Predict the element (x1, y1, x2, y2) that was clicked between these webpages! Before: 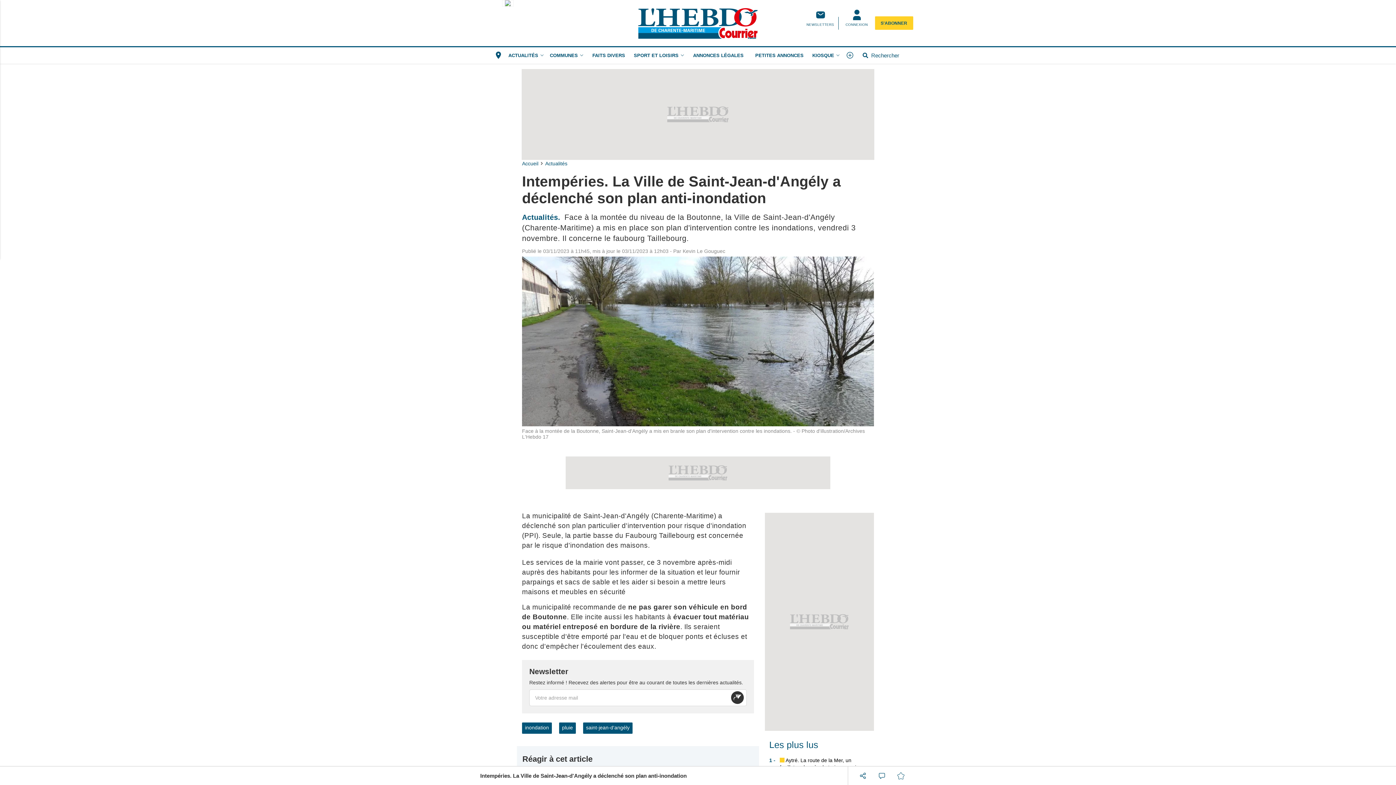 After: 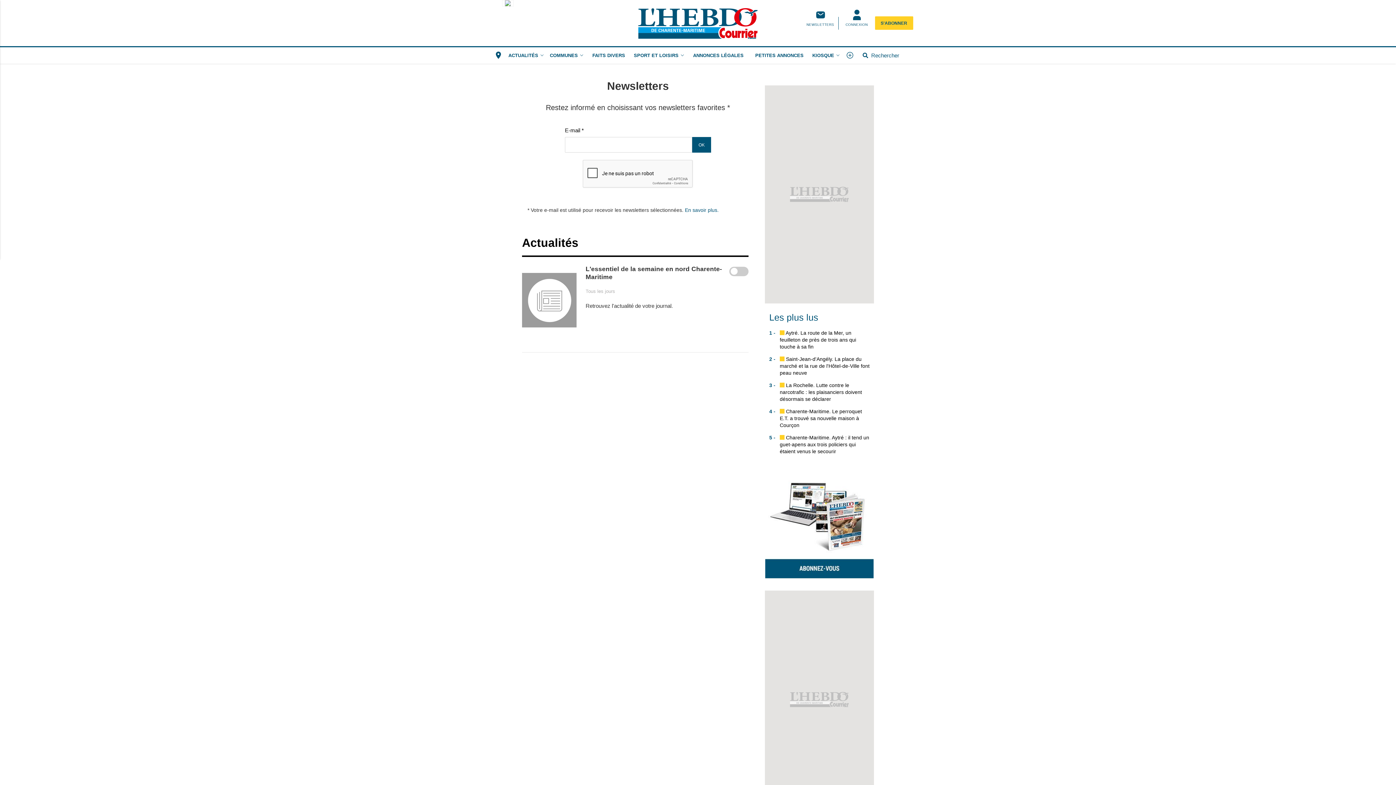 Action: bbox: (731, 691, 744, 704) label: S'inscrire la newsletter